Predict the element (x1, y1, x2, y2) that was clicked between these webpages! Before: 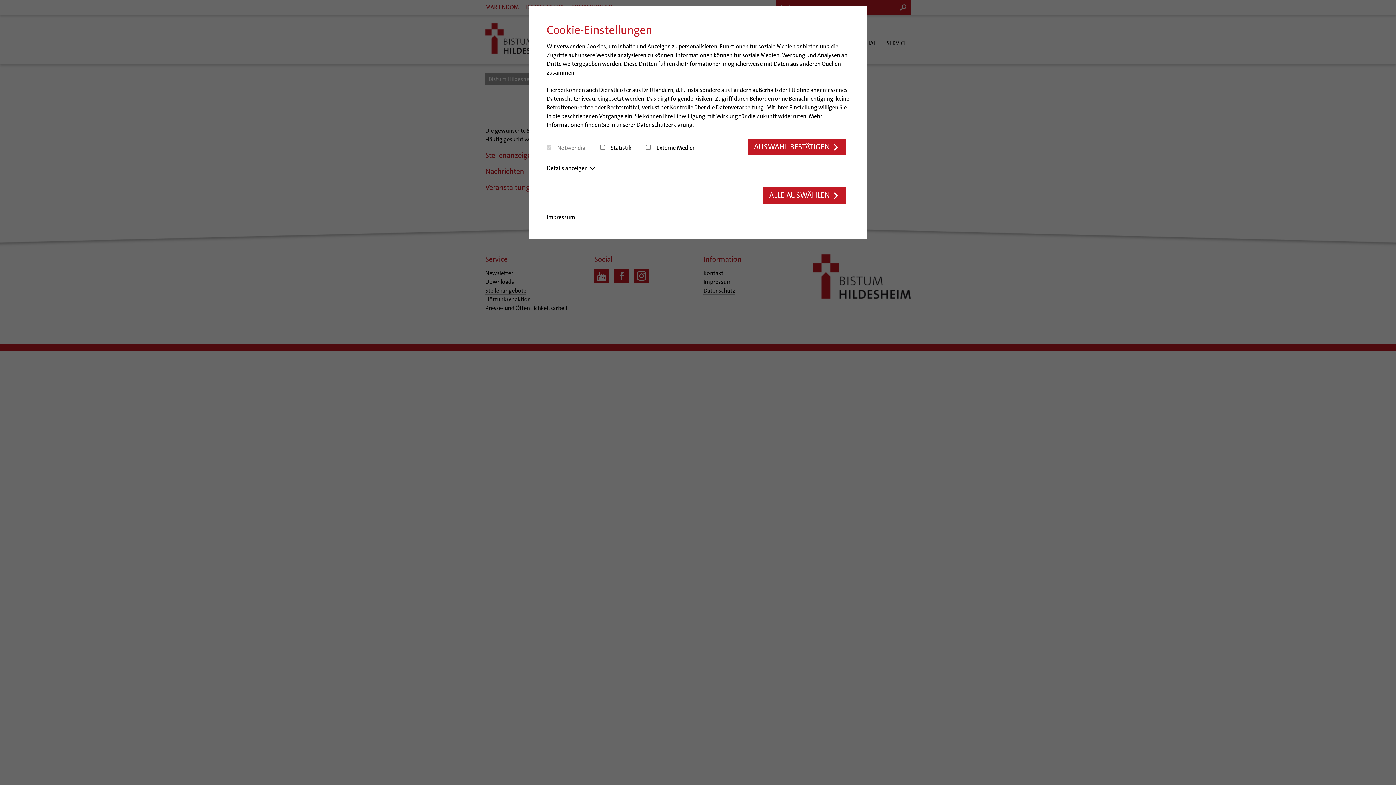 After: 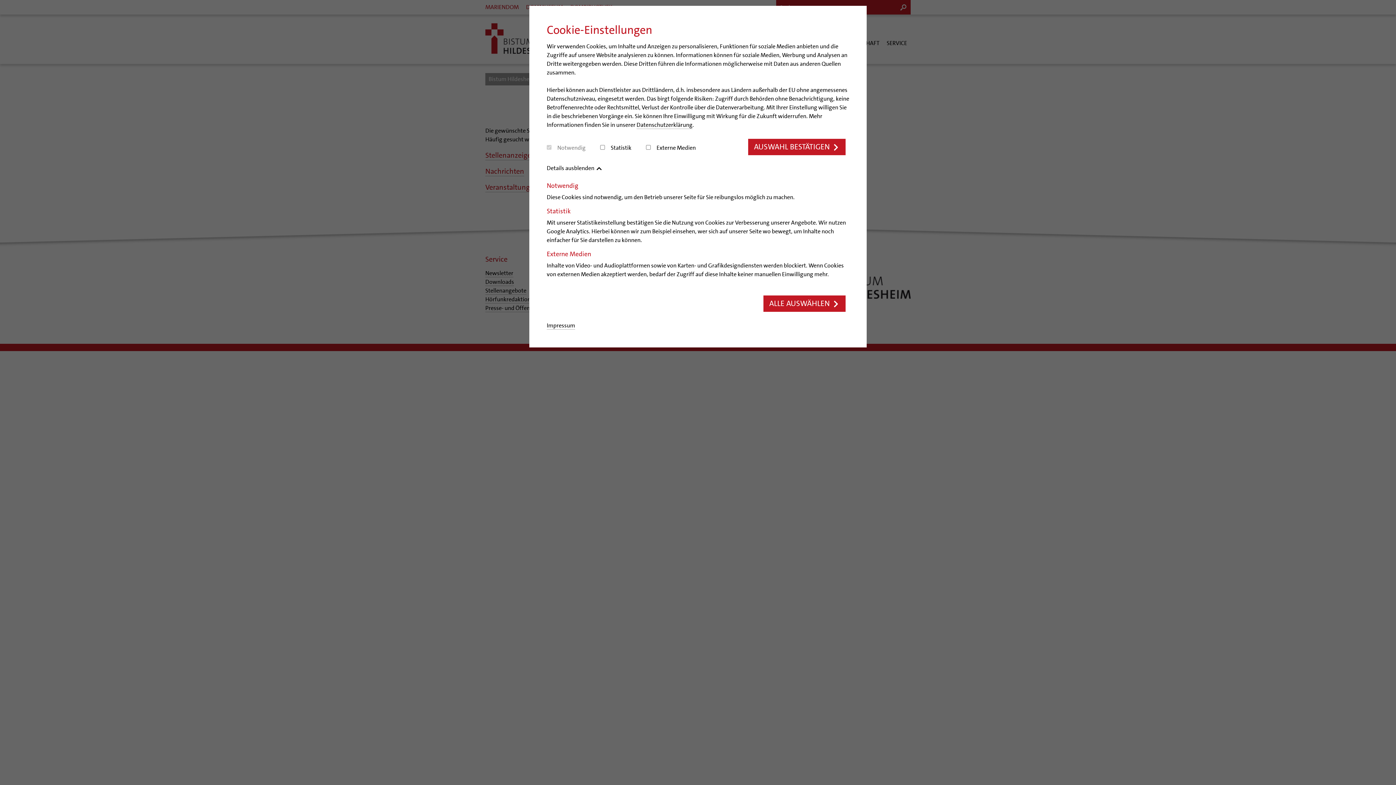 Action: label: Details anzeigen bbox: (546, 161, 595, 175)